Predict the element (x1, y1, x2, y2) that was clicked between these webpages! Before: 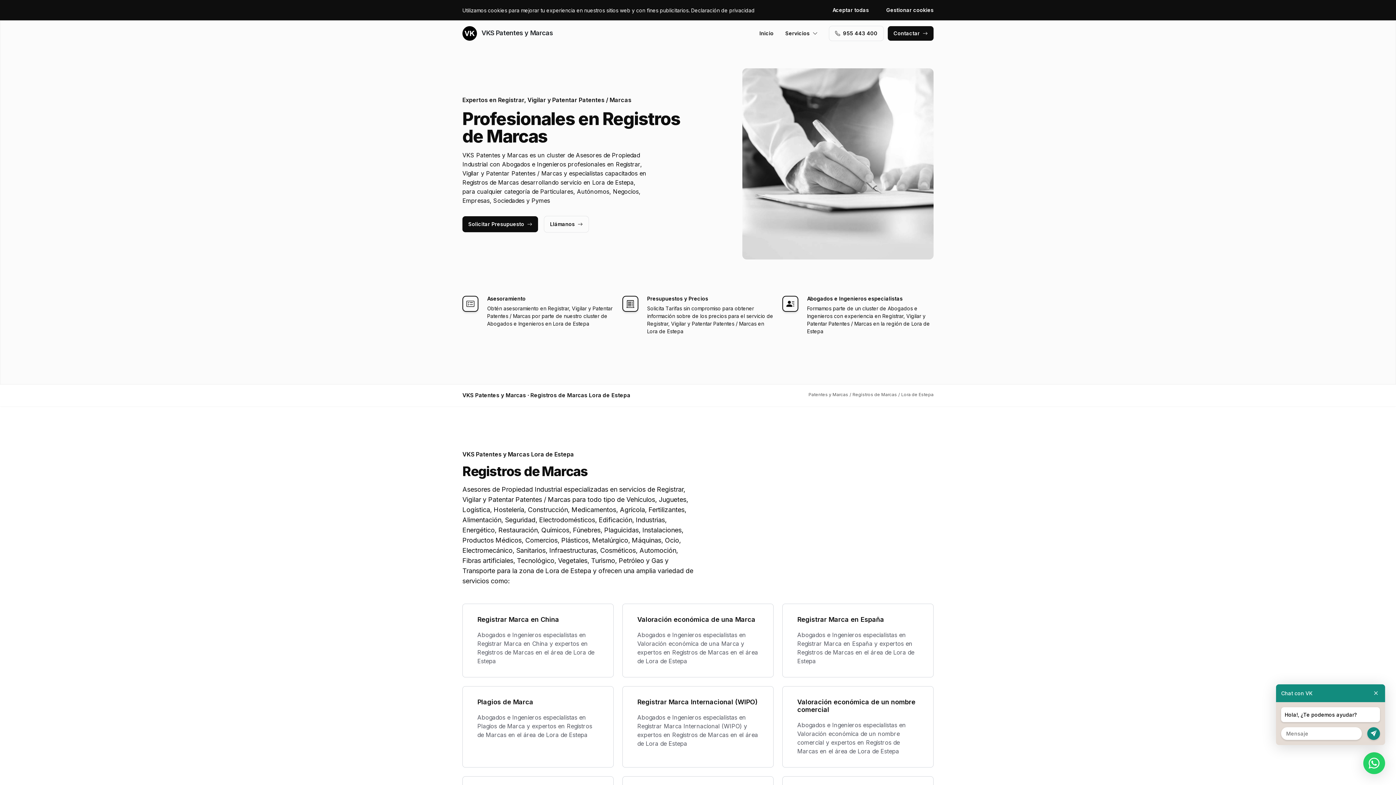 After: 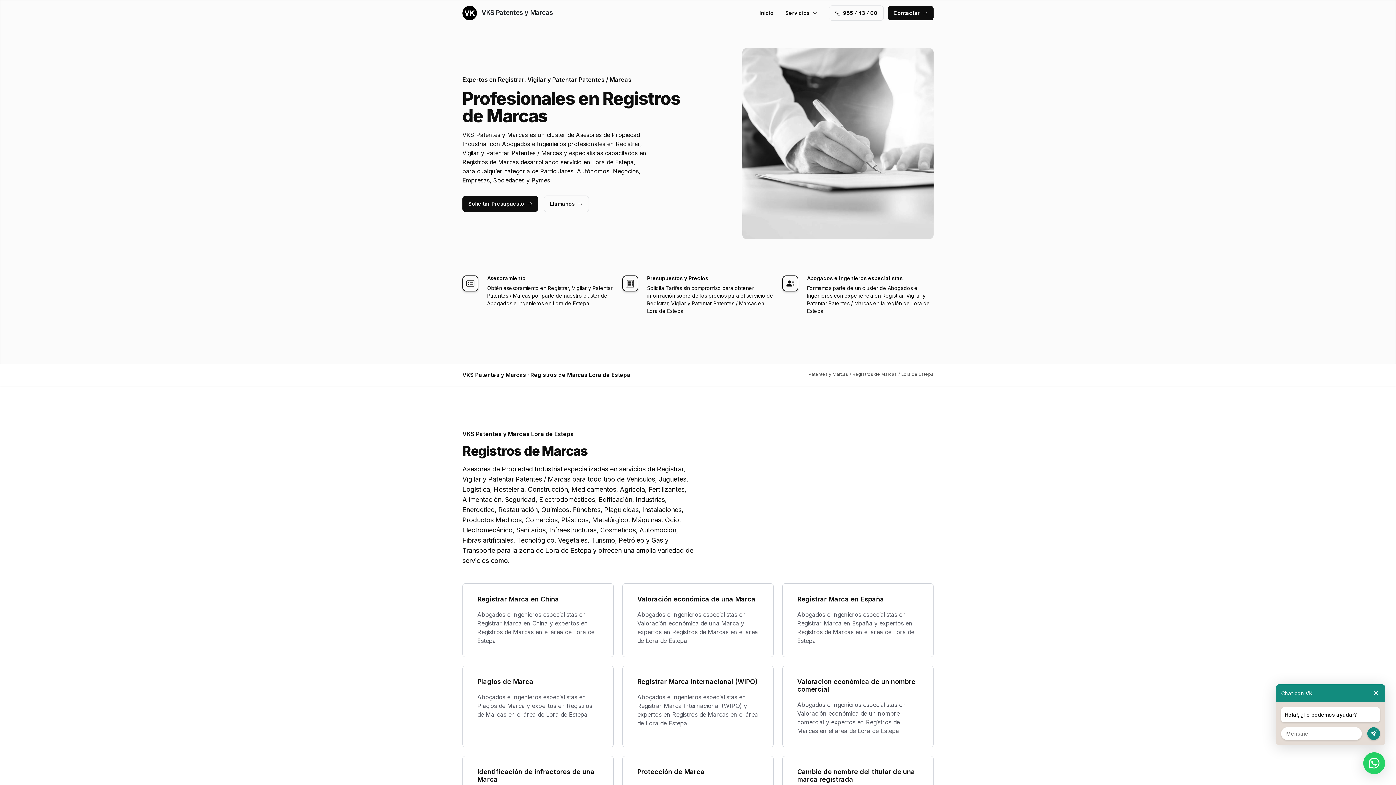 Action: label: Aceptar todas bbox: (832, 2, 874, 17)